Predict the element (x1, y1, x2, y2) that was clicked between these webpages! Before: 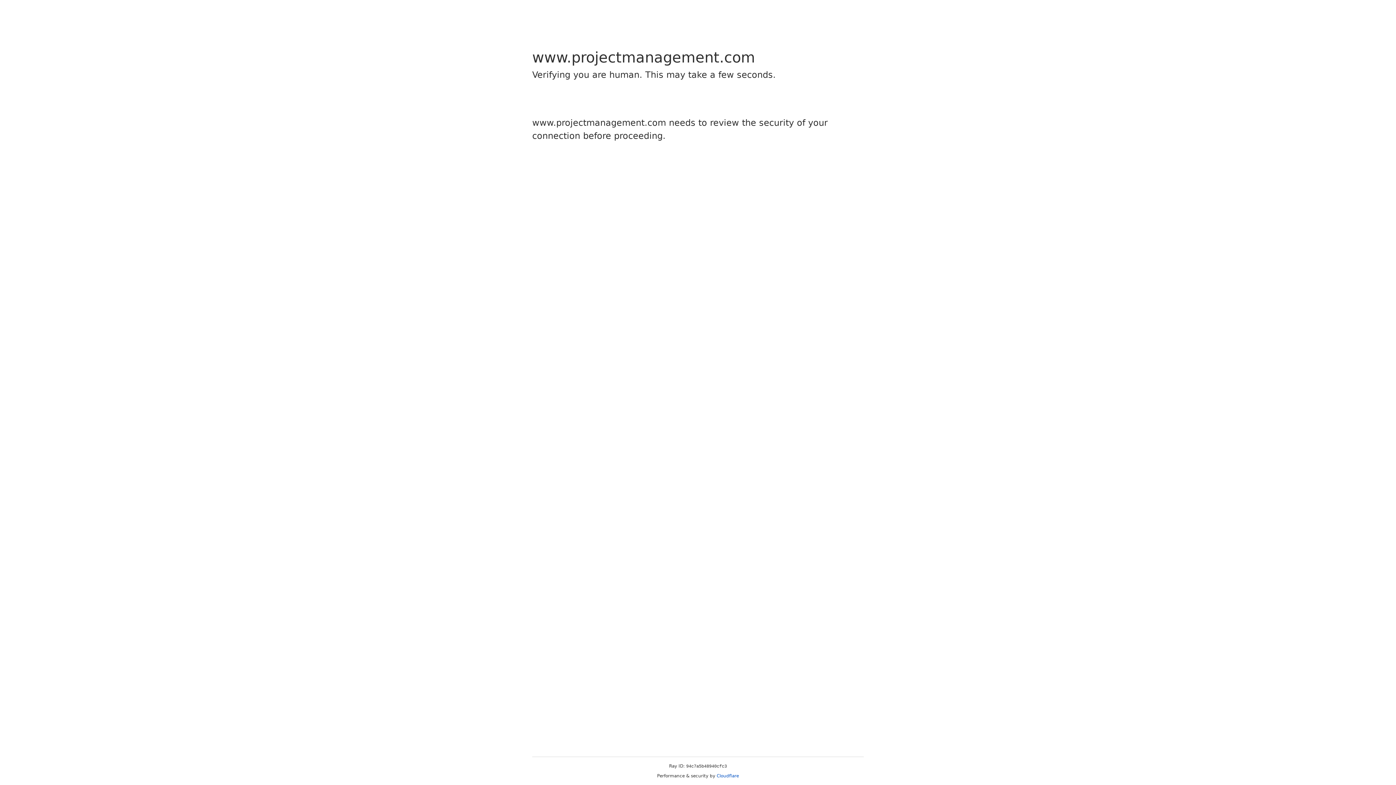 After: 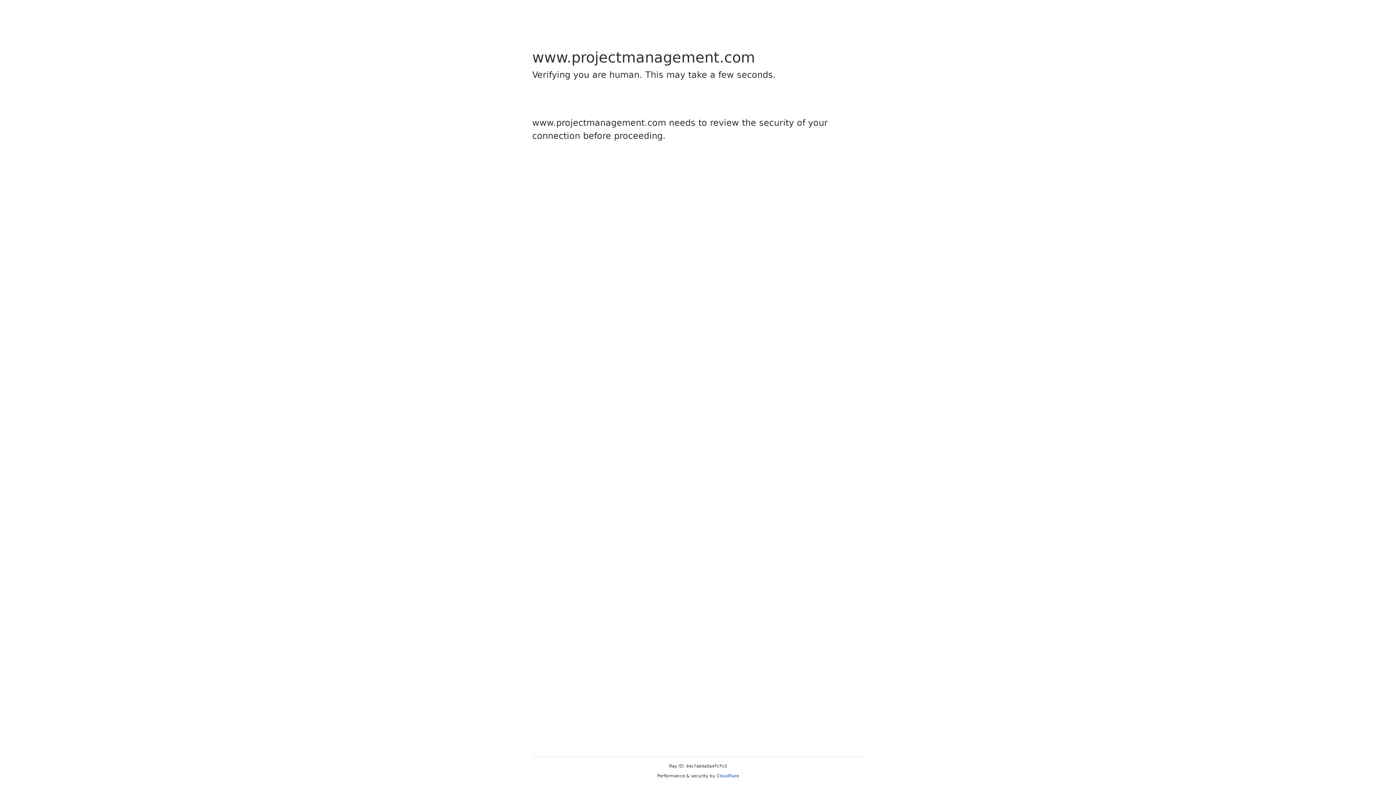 Action: bbox: (716, 773, 739, 778) label: Cloudflare